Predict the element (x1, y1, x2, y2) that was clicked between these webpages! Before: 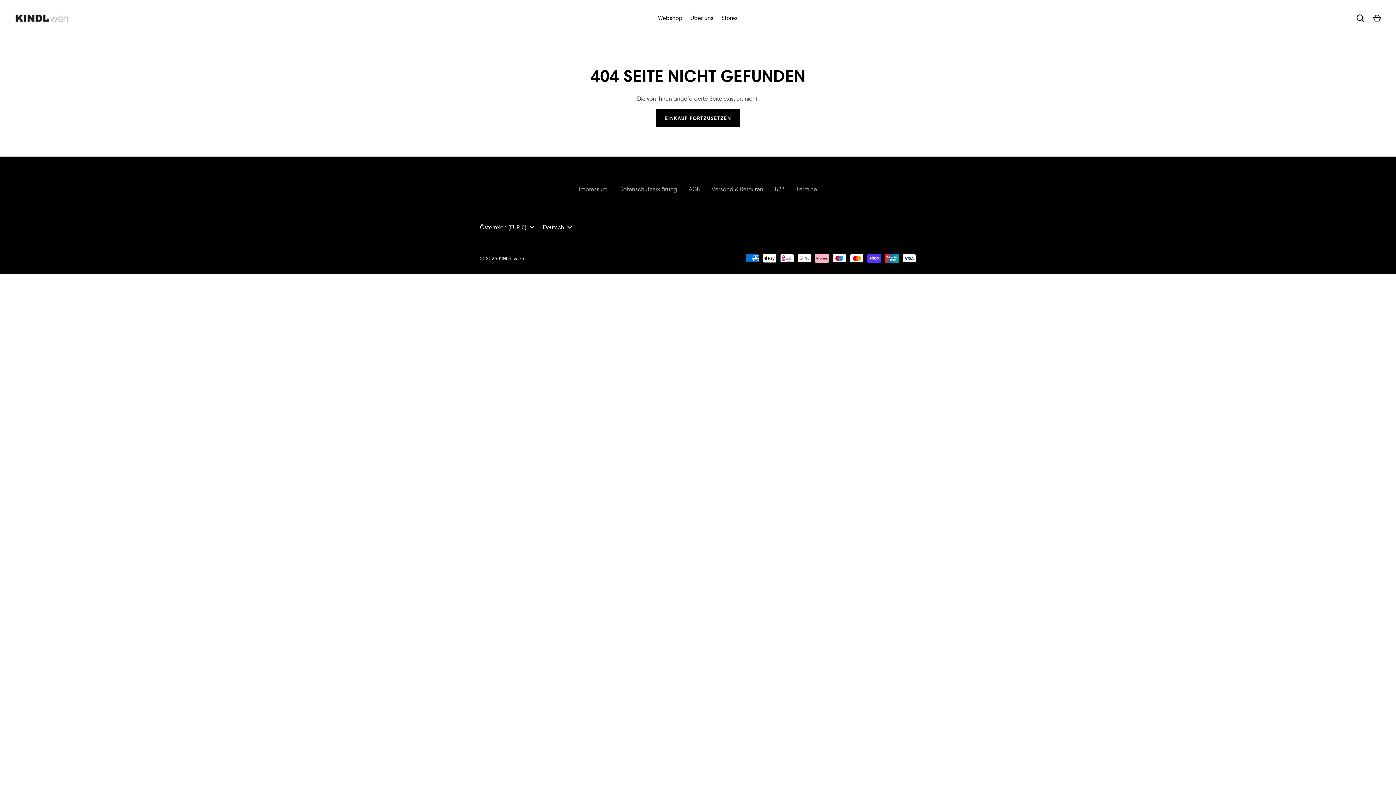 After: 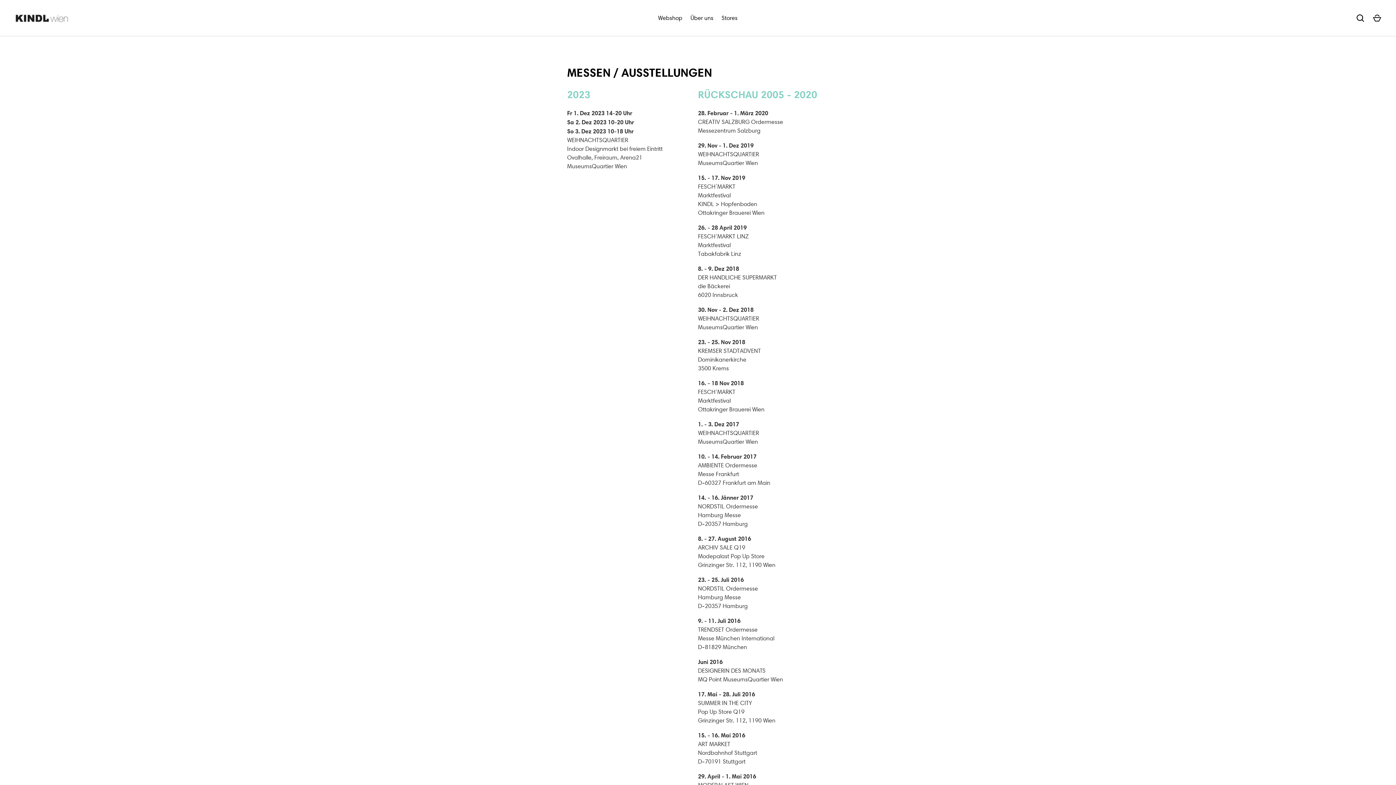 Action: label: Termine bbox: (796, 185, 817, 192)